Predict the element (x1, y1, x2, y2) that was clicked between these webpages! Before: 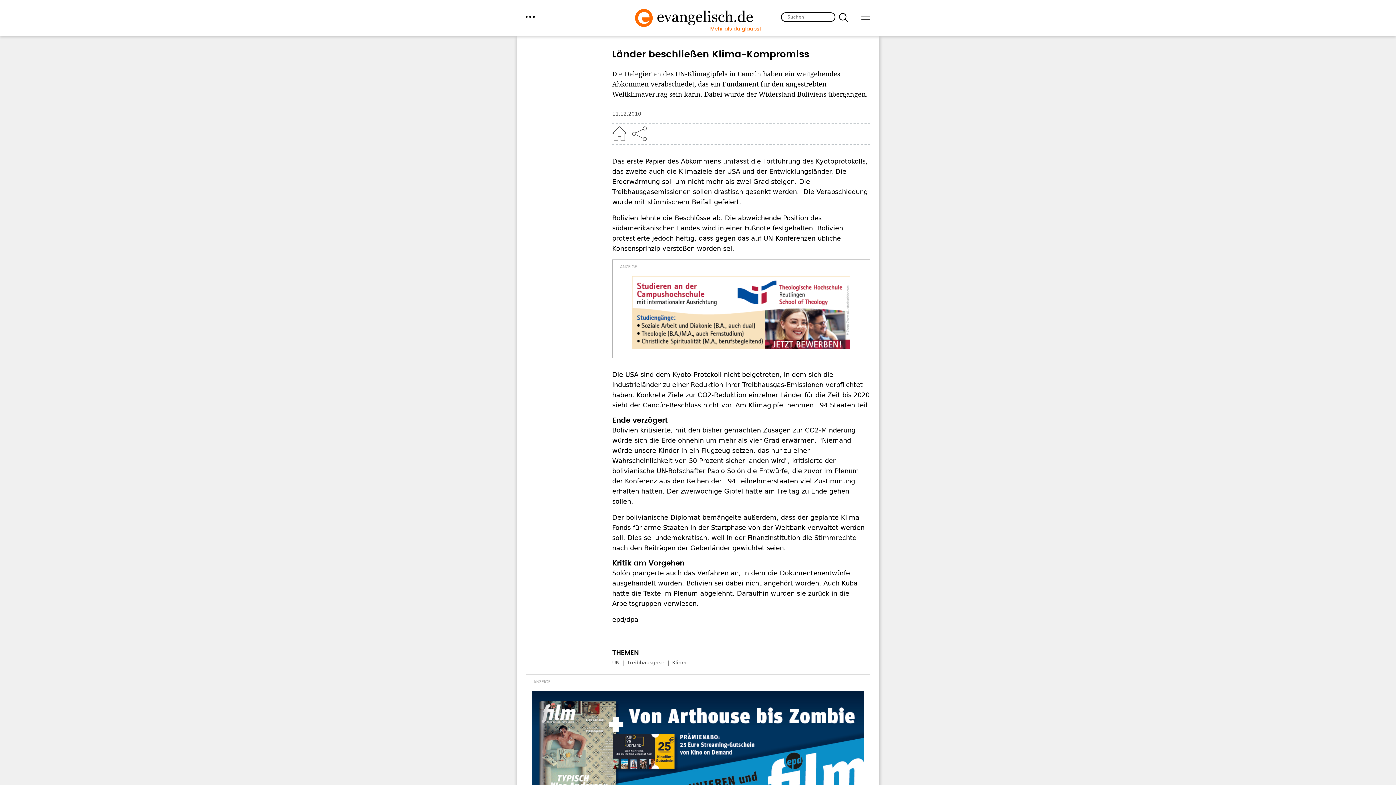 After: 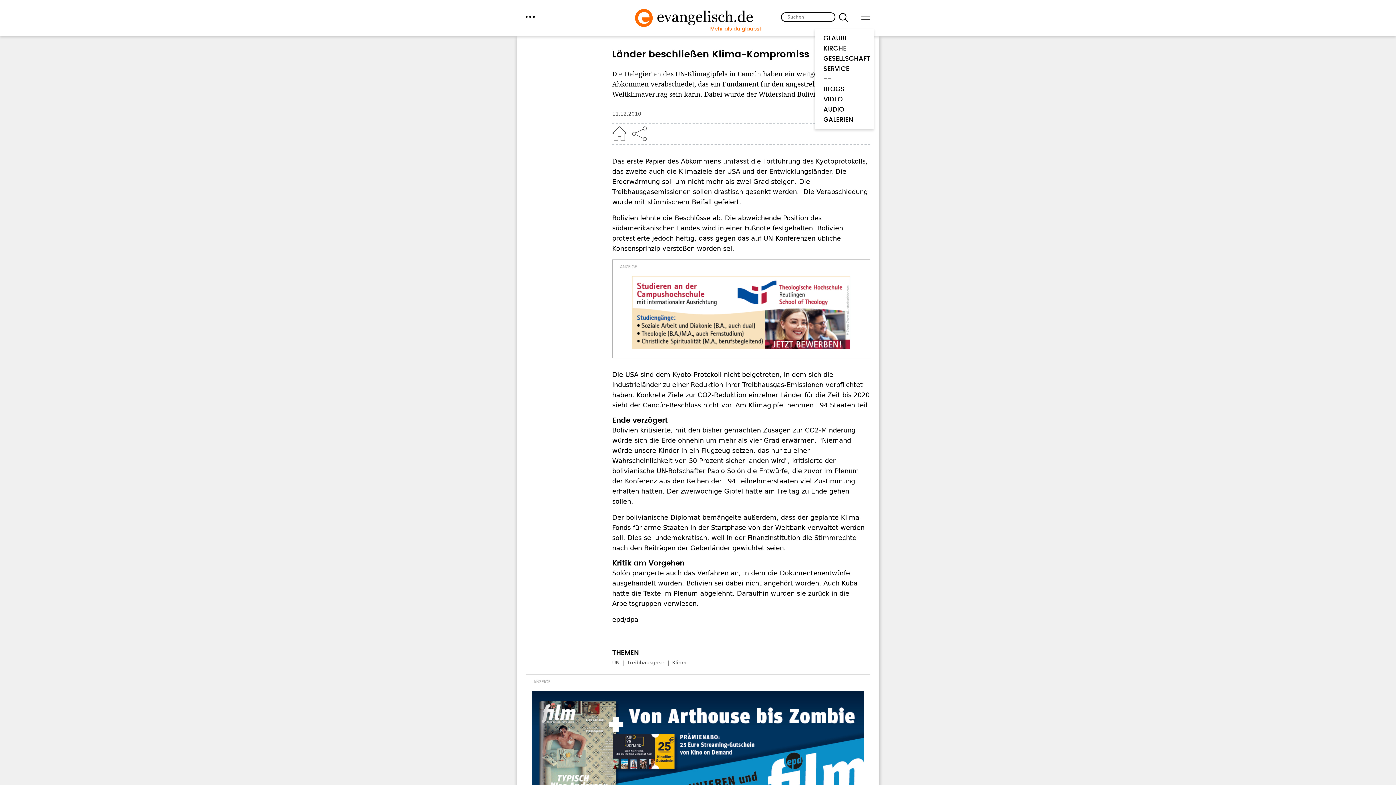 Action: label: menu bbox: (861, 12, 870, 21)